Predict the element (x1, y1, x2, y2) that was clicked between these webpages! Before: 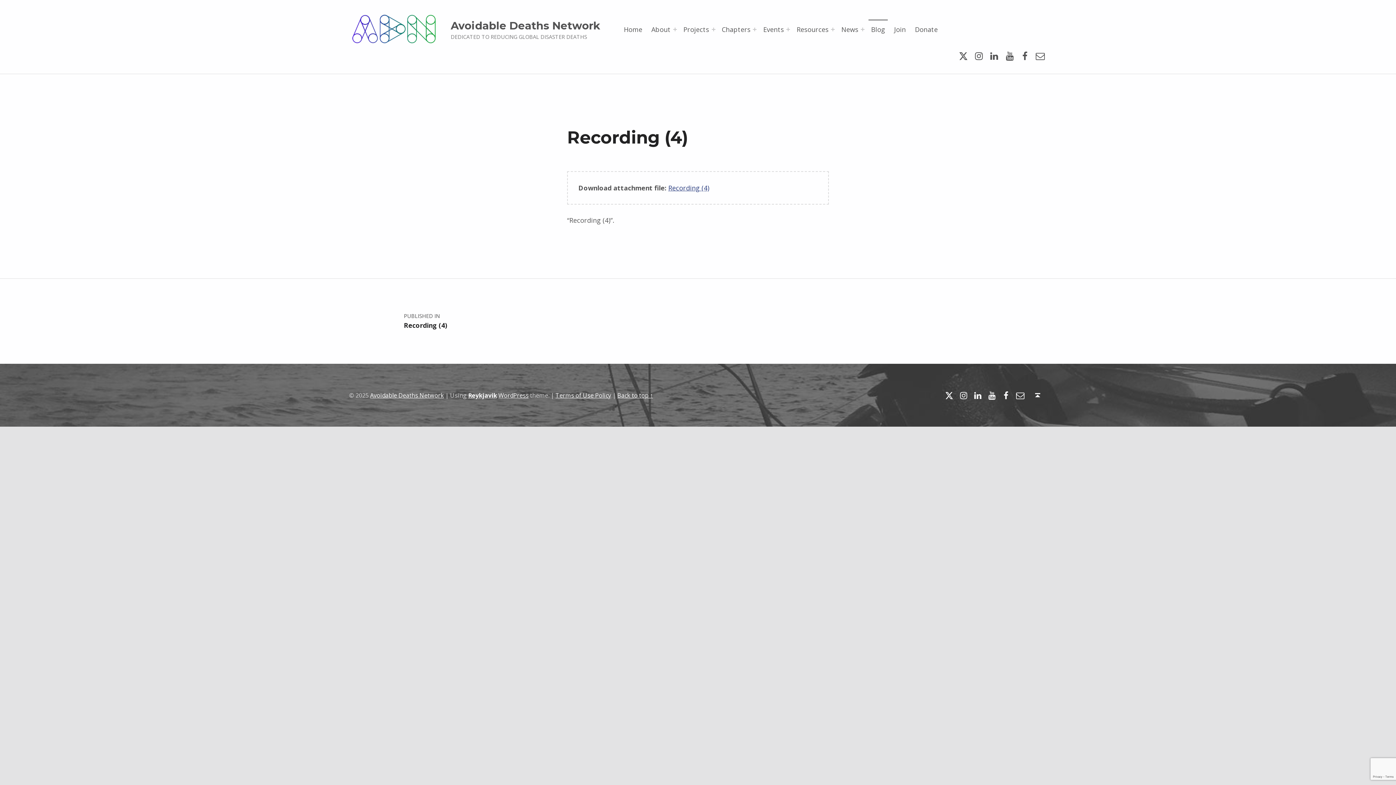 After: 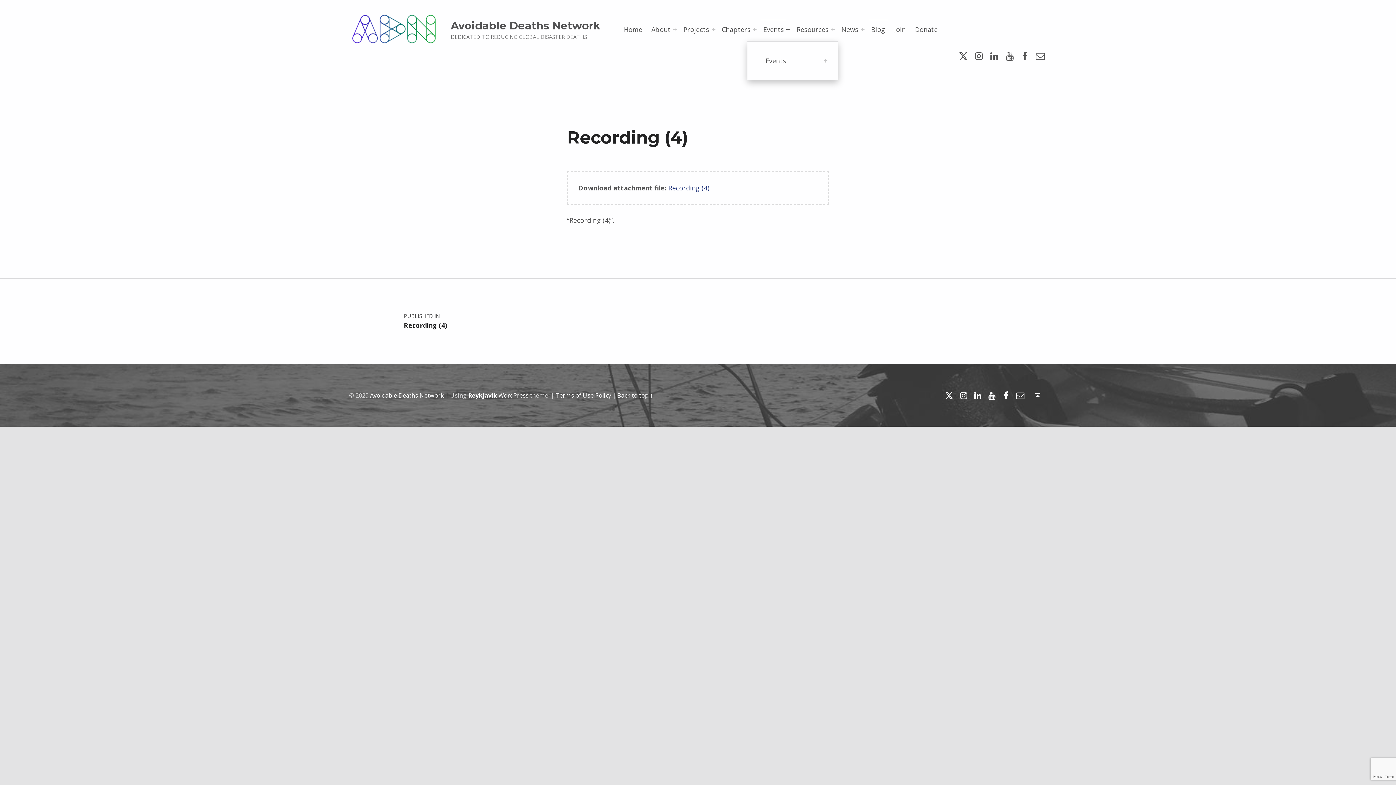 Action: bbox: (786, 27, 790, 31) label: Expand menu: Events